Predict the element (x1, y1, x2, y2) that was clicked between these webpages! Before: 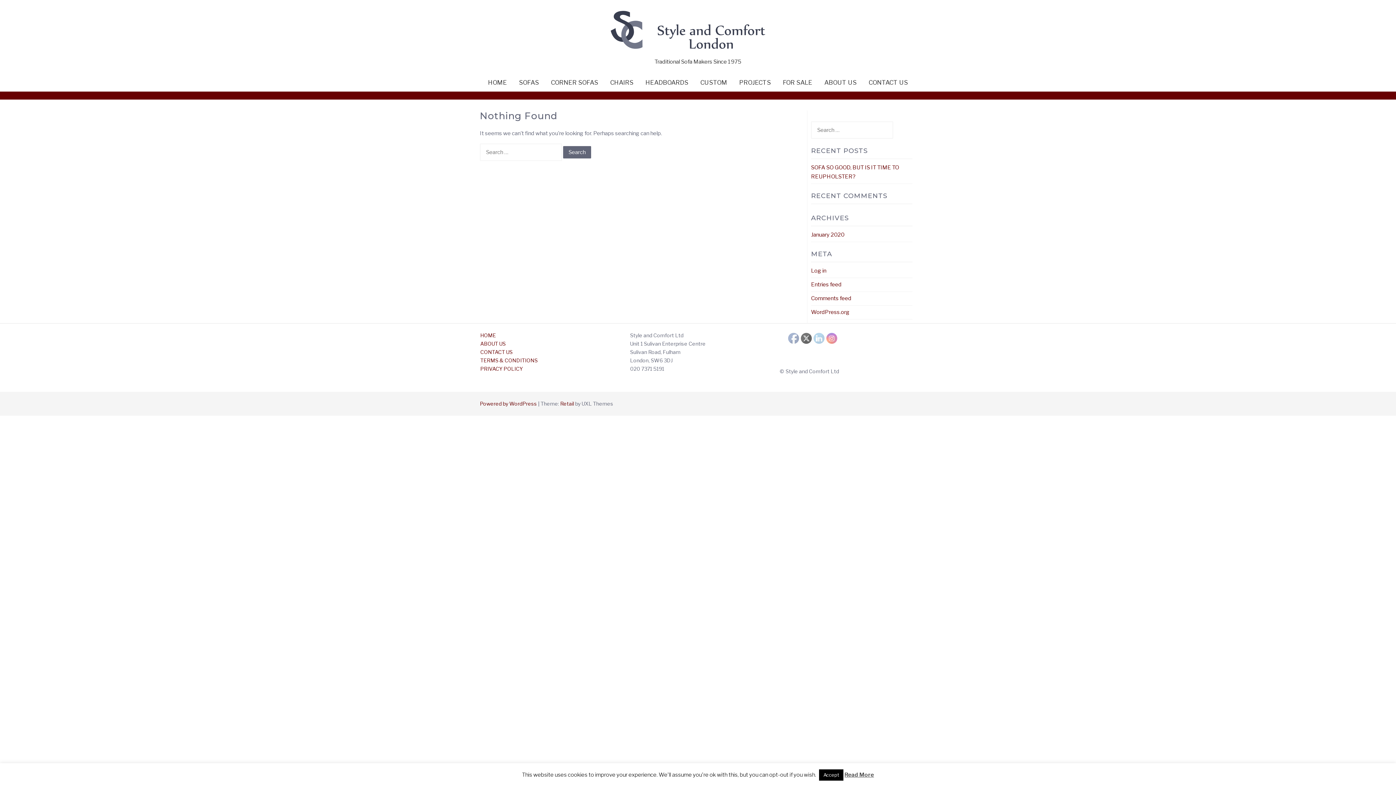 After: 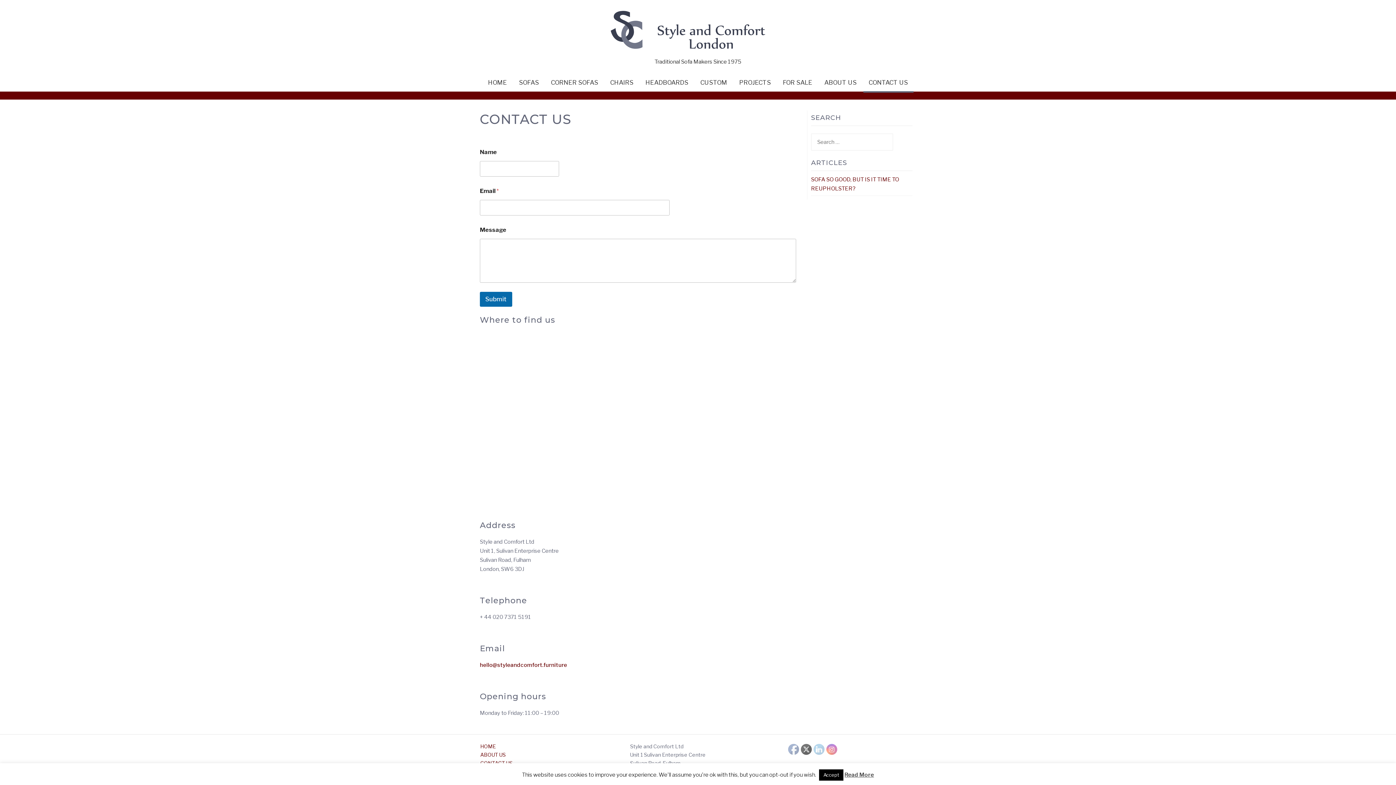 Action: bbox: (480, 348, 512, 355) label: CONTACT US